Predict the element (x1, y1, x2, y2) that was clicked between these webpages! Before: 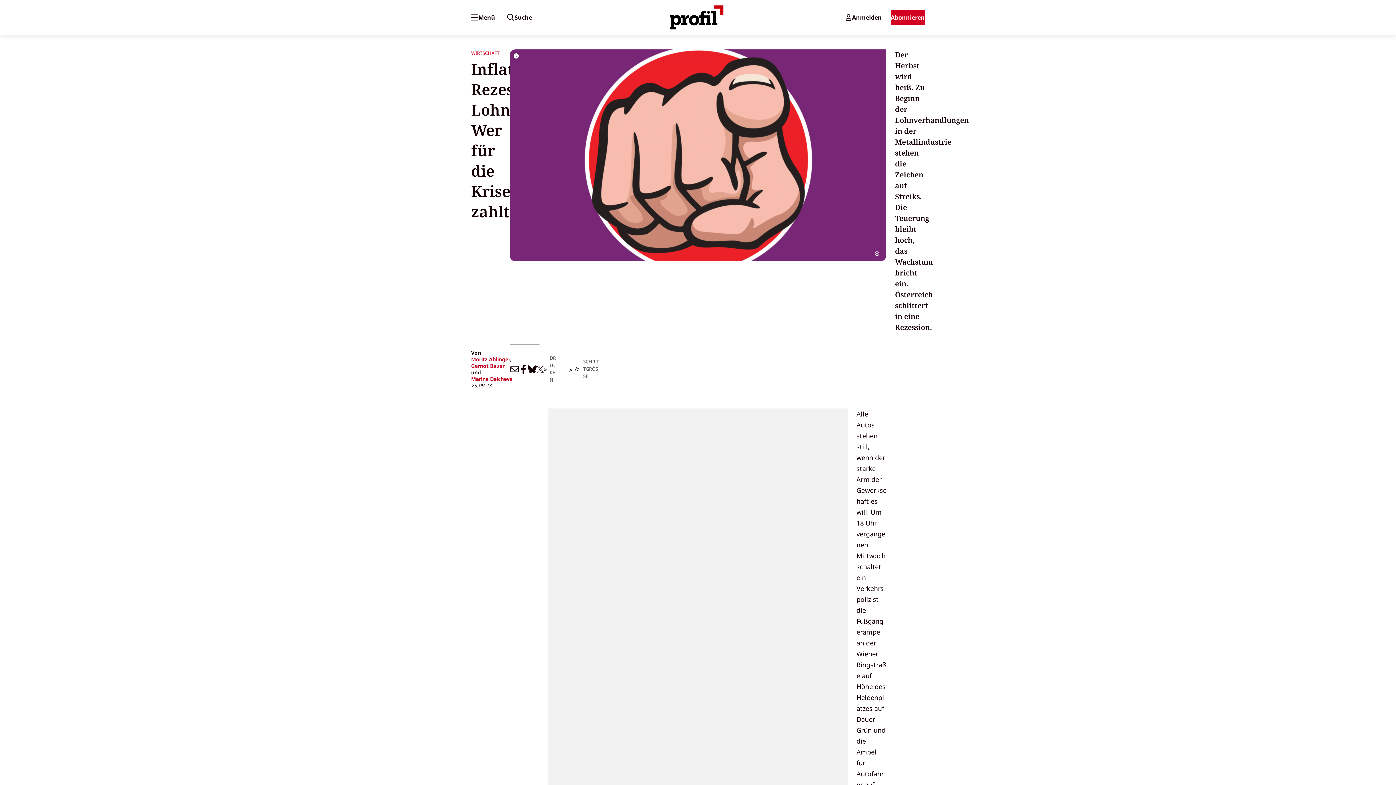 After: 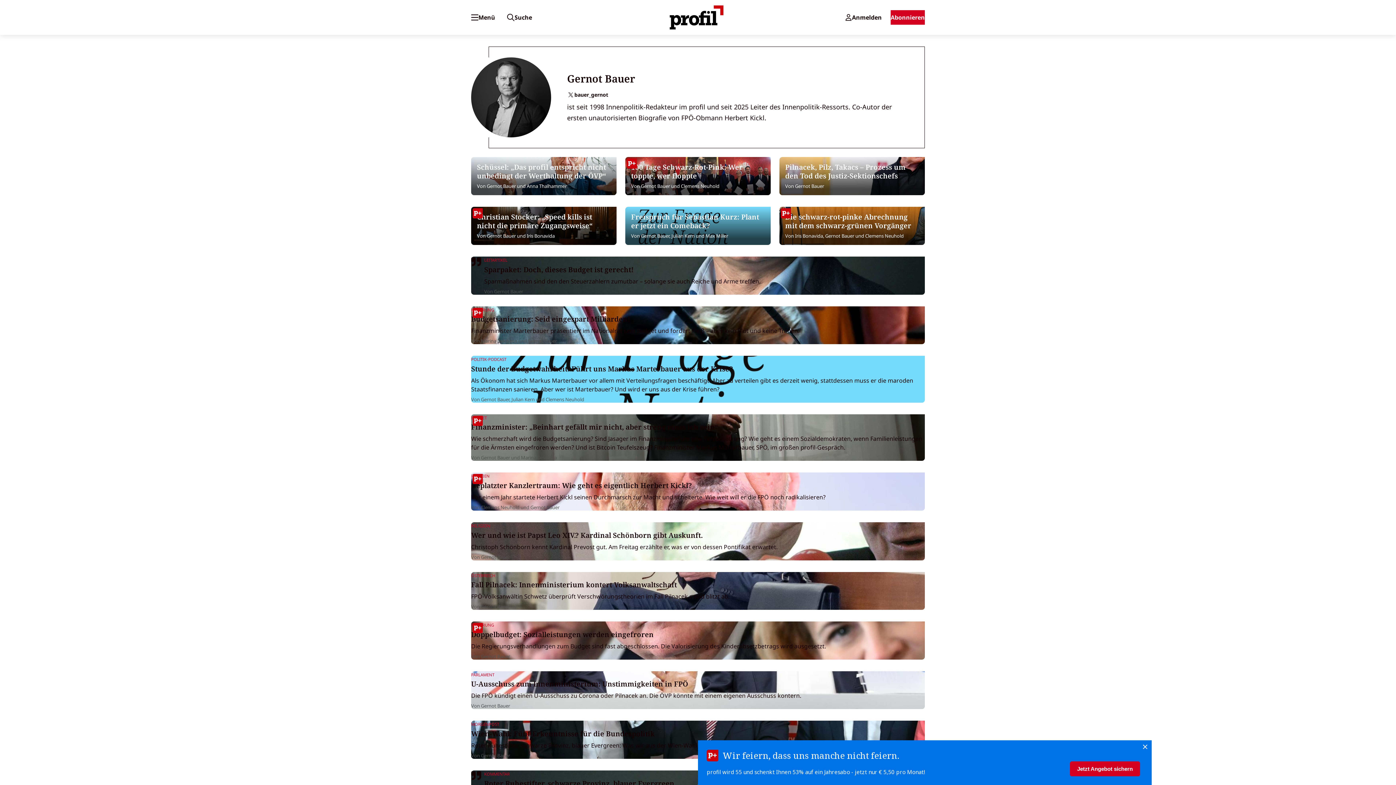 Action: label: Gernot Bauer bbox: (471, 362, 504, 369)